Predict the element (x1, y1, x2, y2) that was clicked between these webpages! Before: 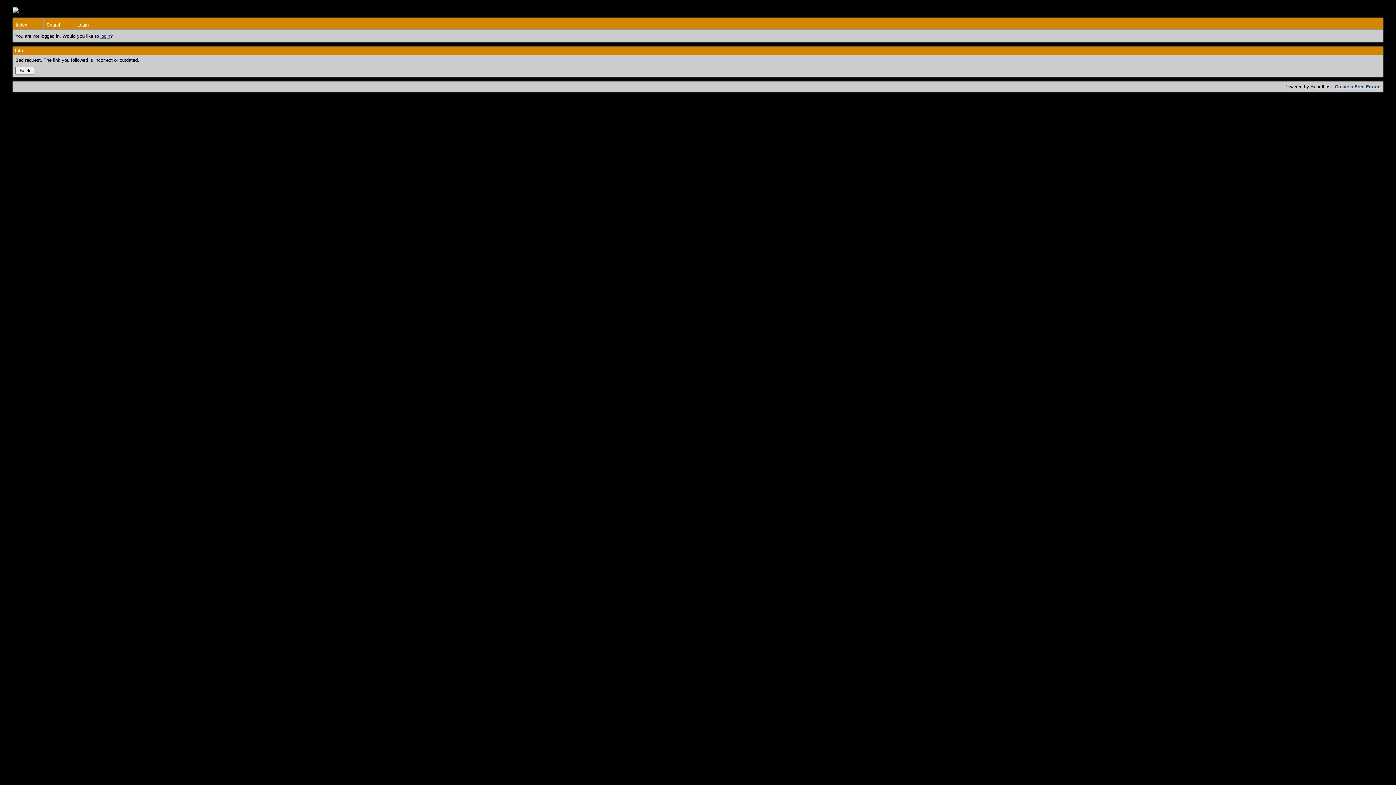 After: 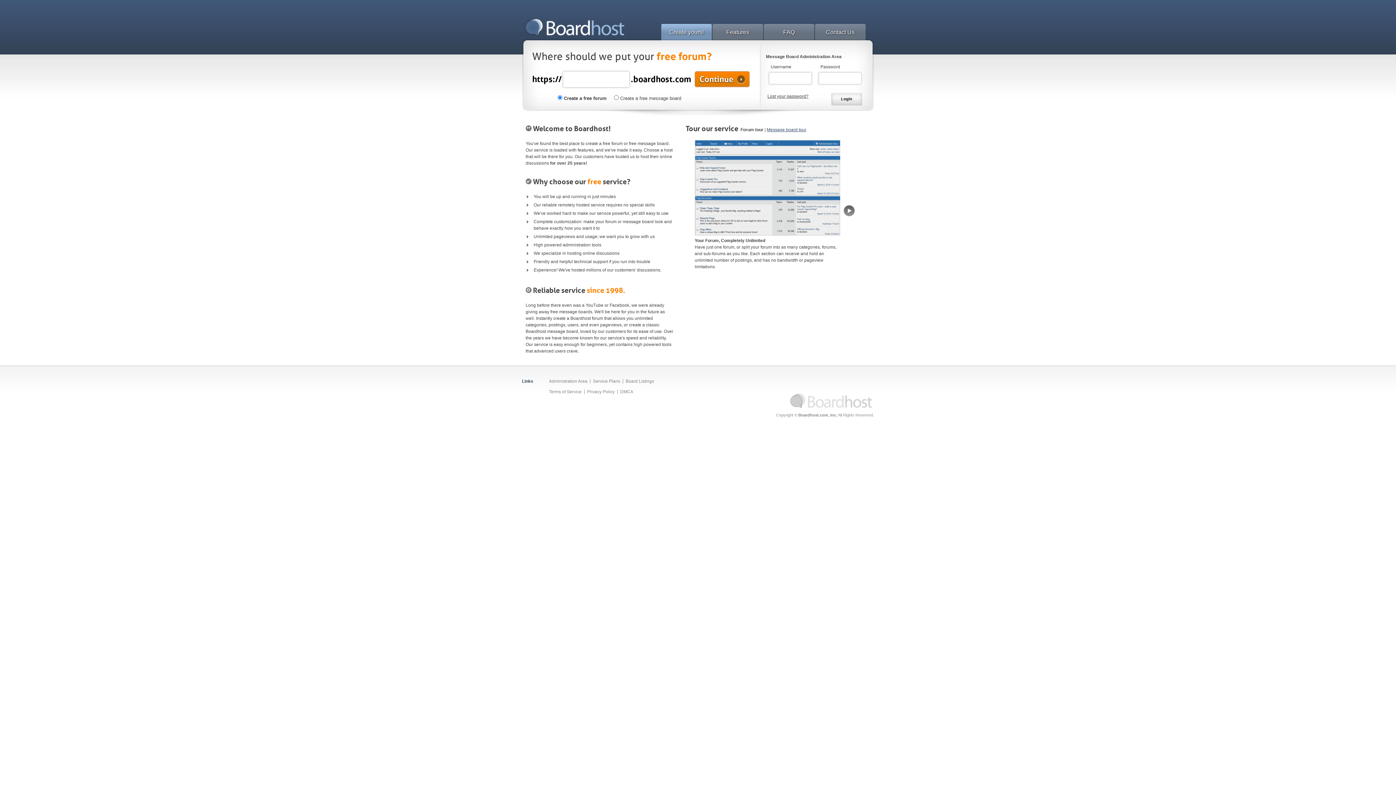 Action: label: Create a Free Forum bbox: (1335, 84, 1381, 89)